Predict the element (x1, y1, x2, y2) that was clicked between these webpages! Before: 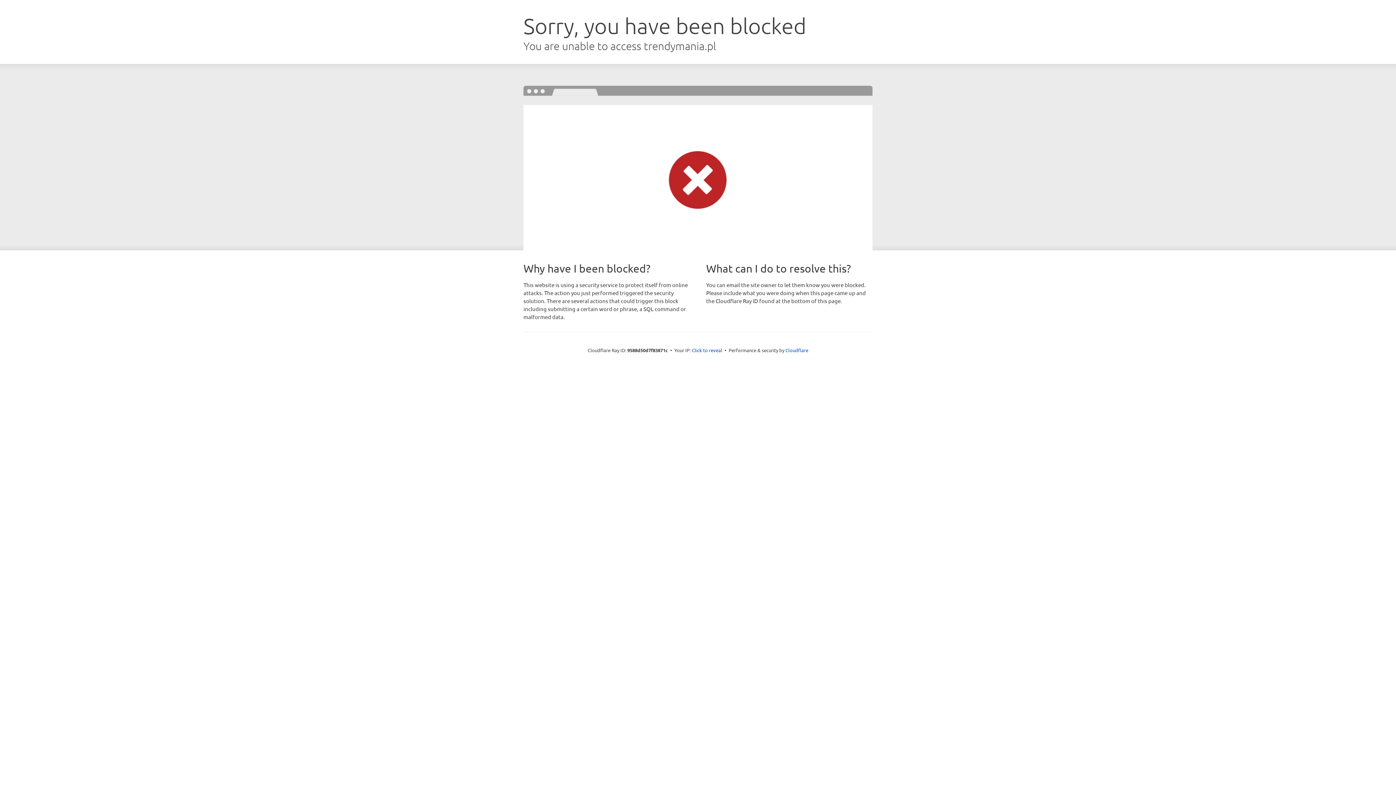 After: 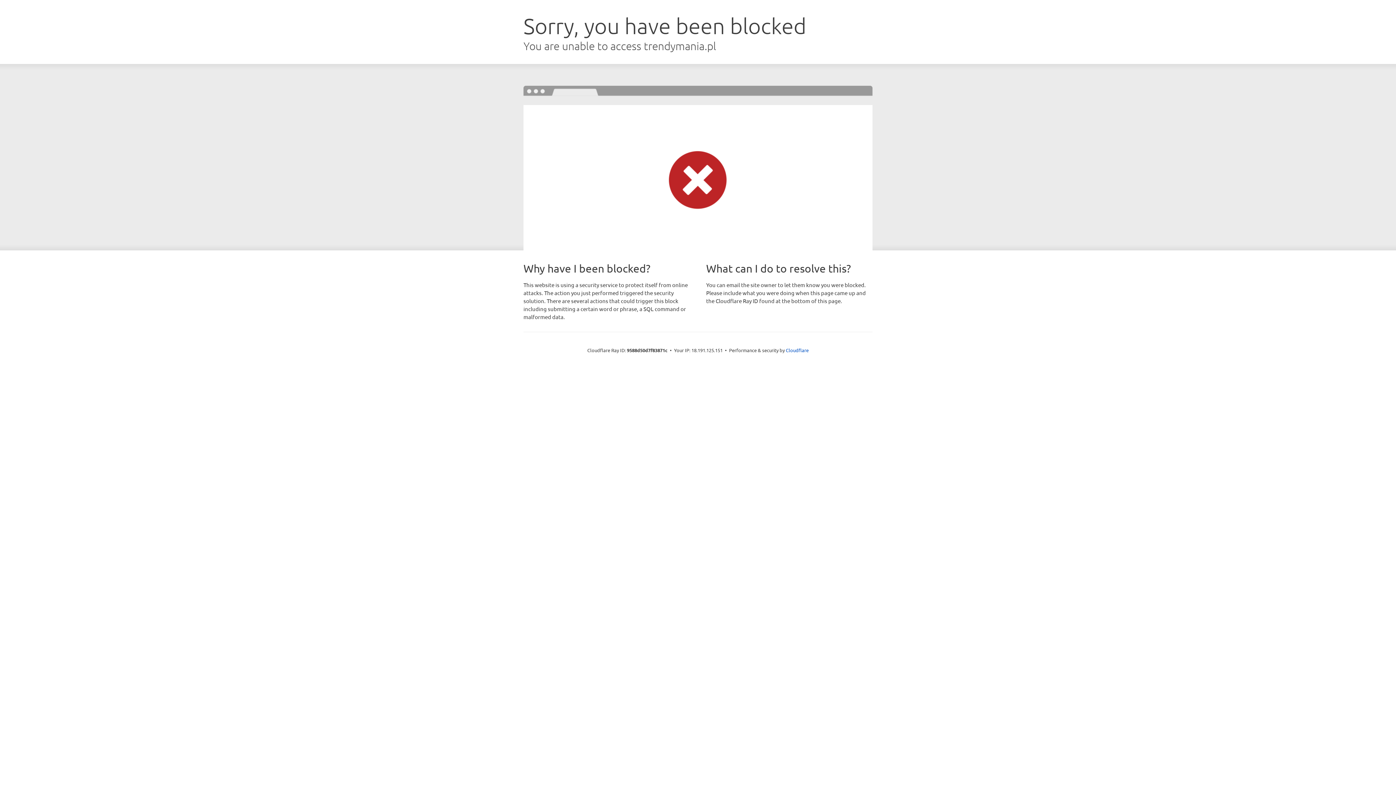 Action: bbox: (692, 346, 722, 353) label: Click to reveal